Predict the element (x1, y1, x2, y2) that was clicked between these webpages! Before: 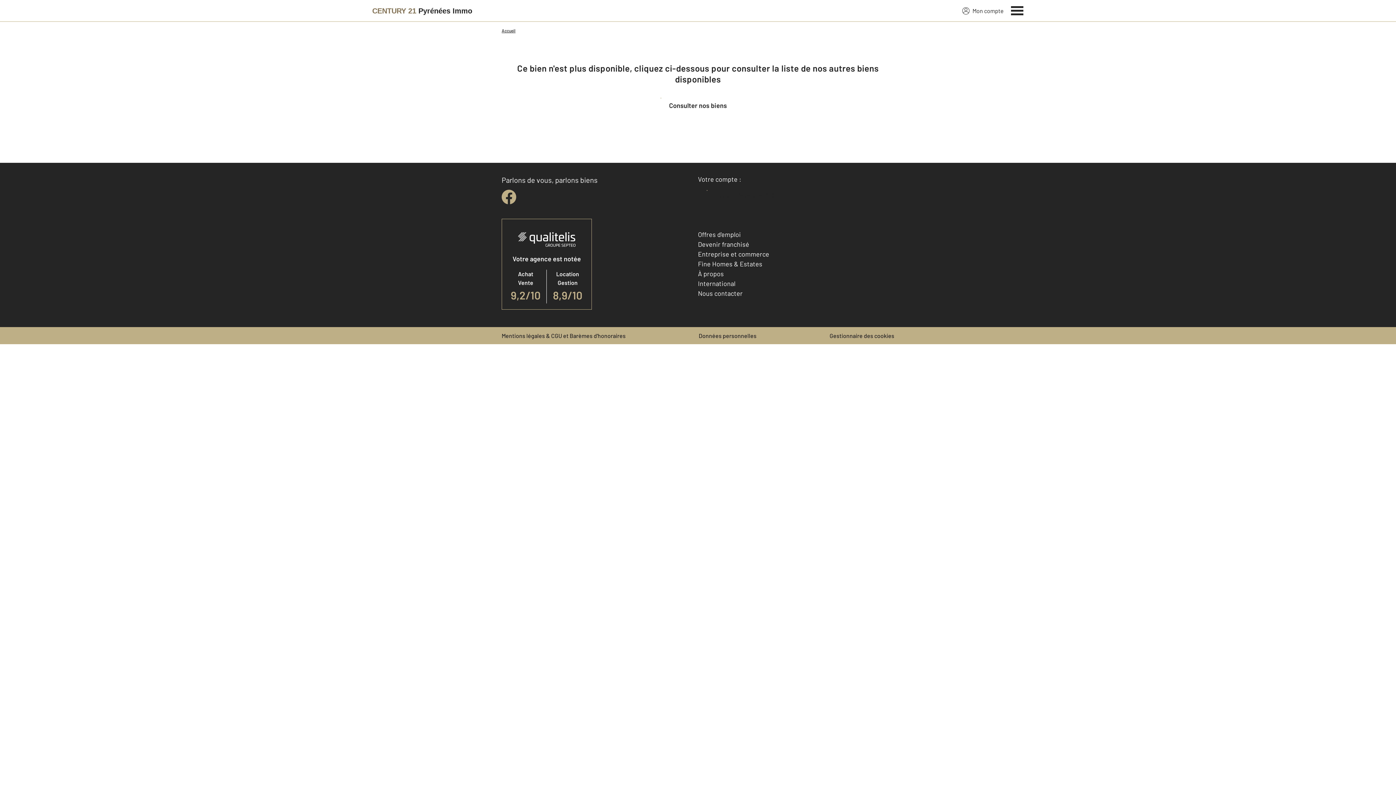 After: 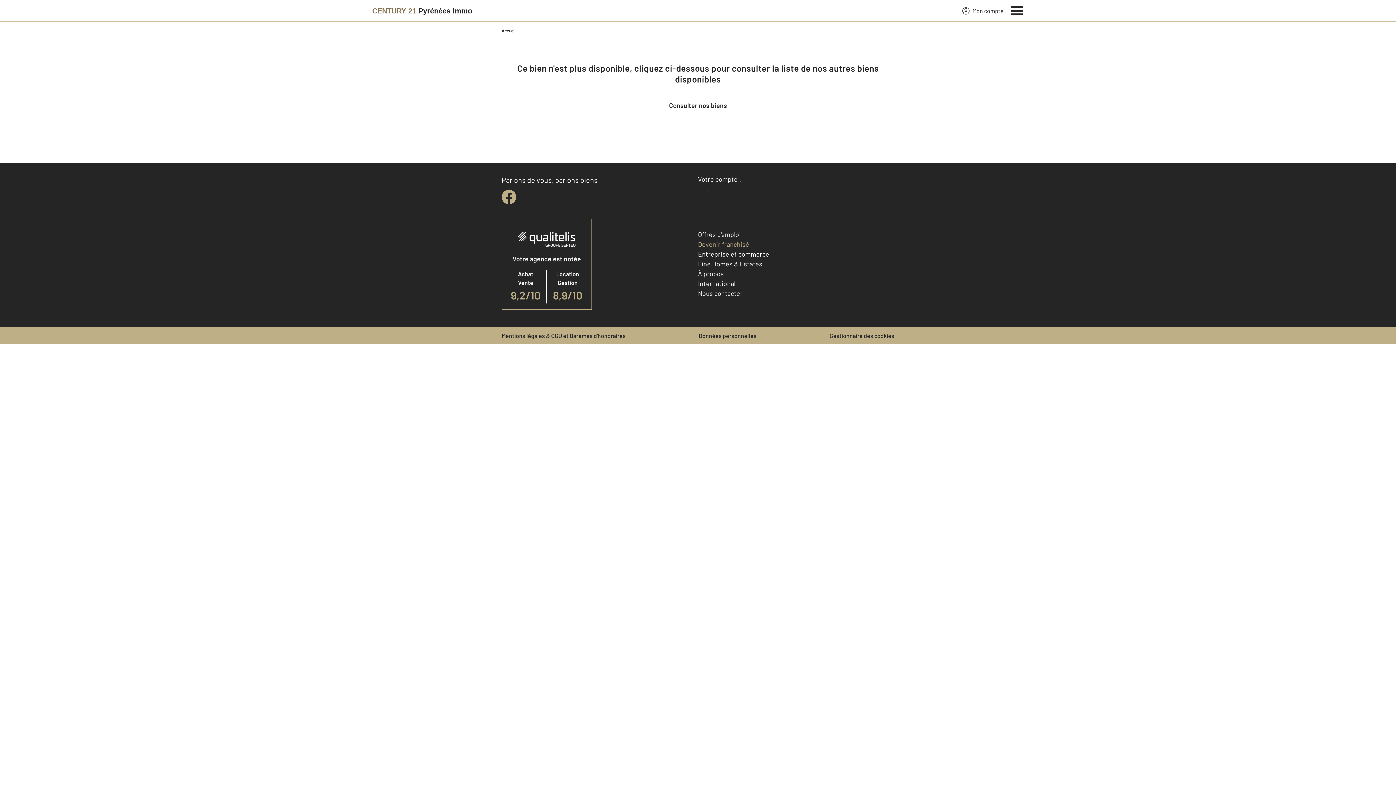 Action: label: Devenir franchisé bbox: (698, 240, 749, 248)